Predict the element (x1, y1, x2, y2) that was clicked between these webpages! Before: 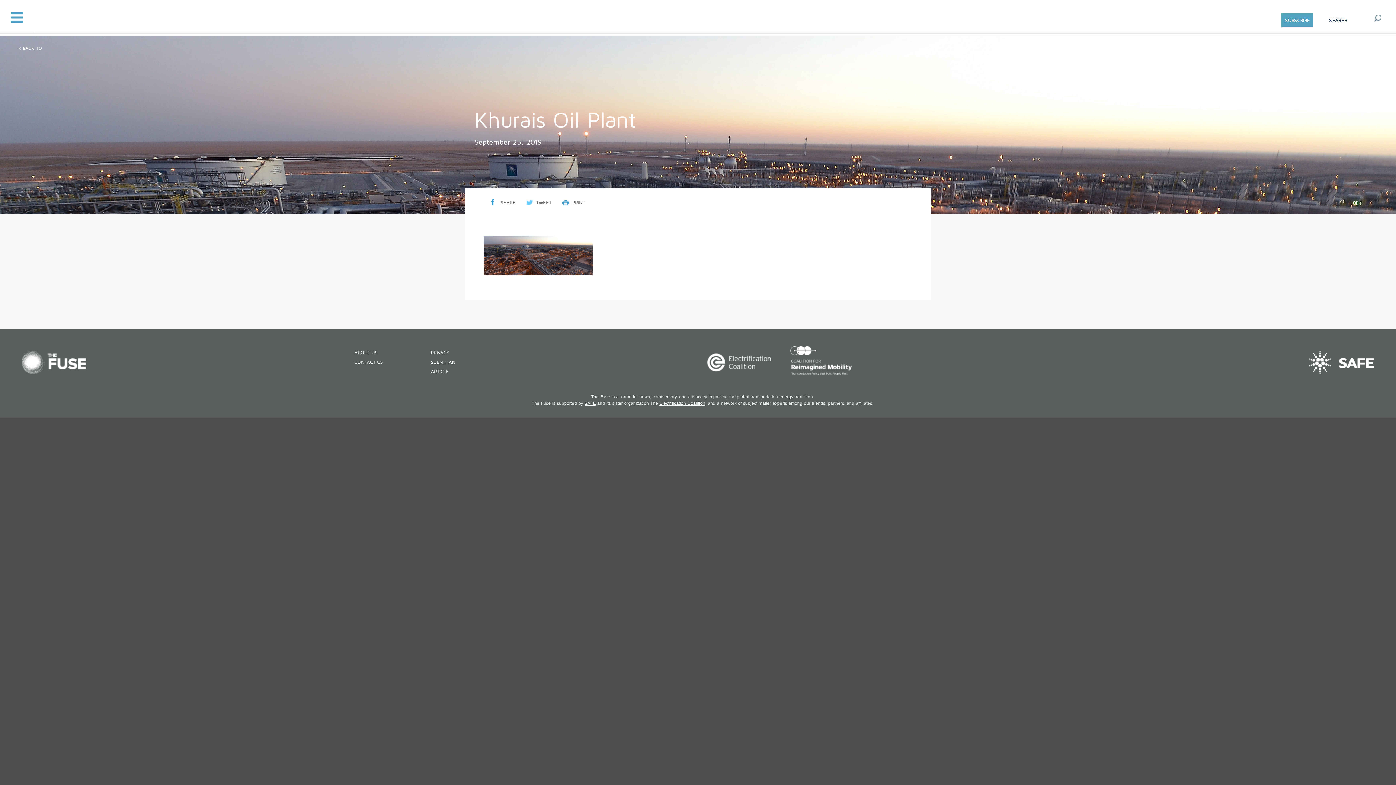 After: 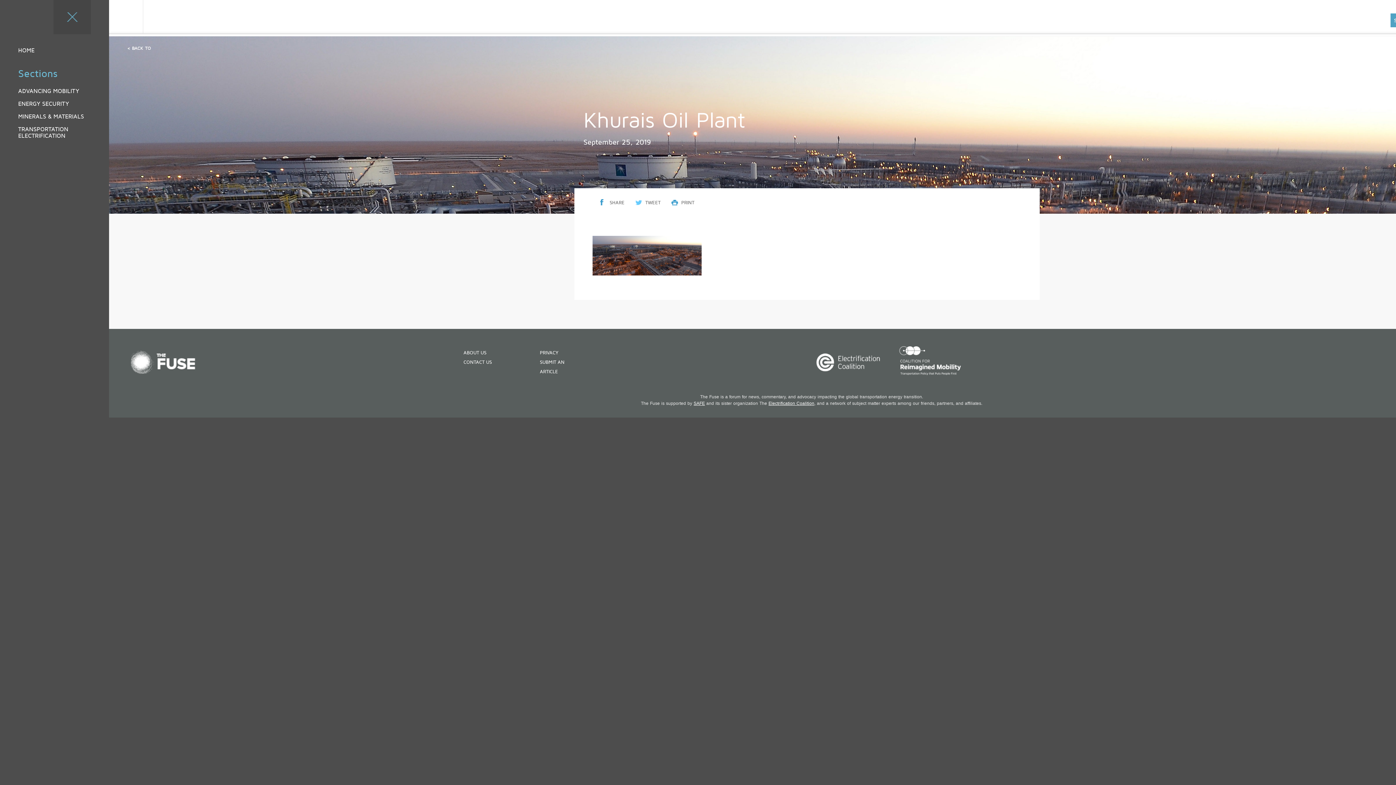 Action: label: Menu bbox: (0, 0, 33, 34)